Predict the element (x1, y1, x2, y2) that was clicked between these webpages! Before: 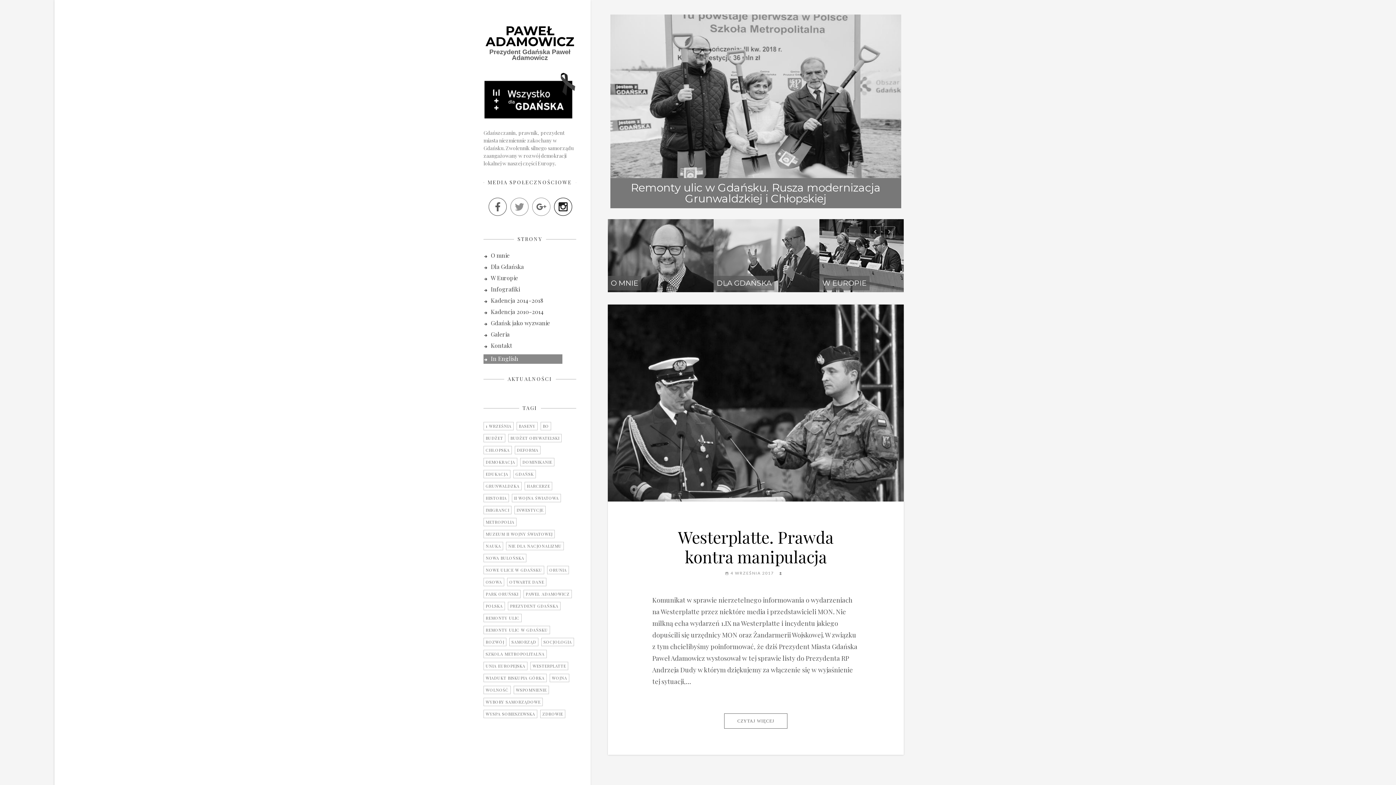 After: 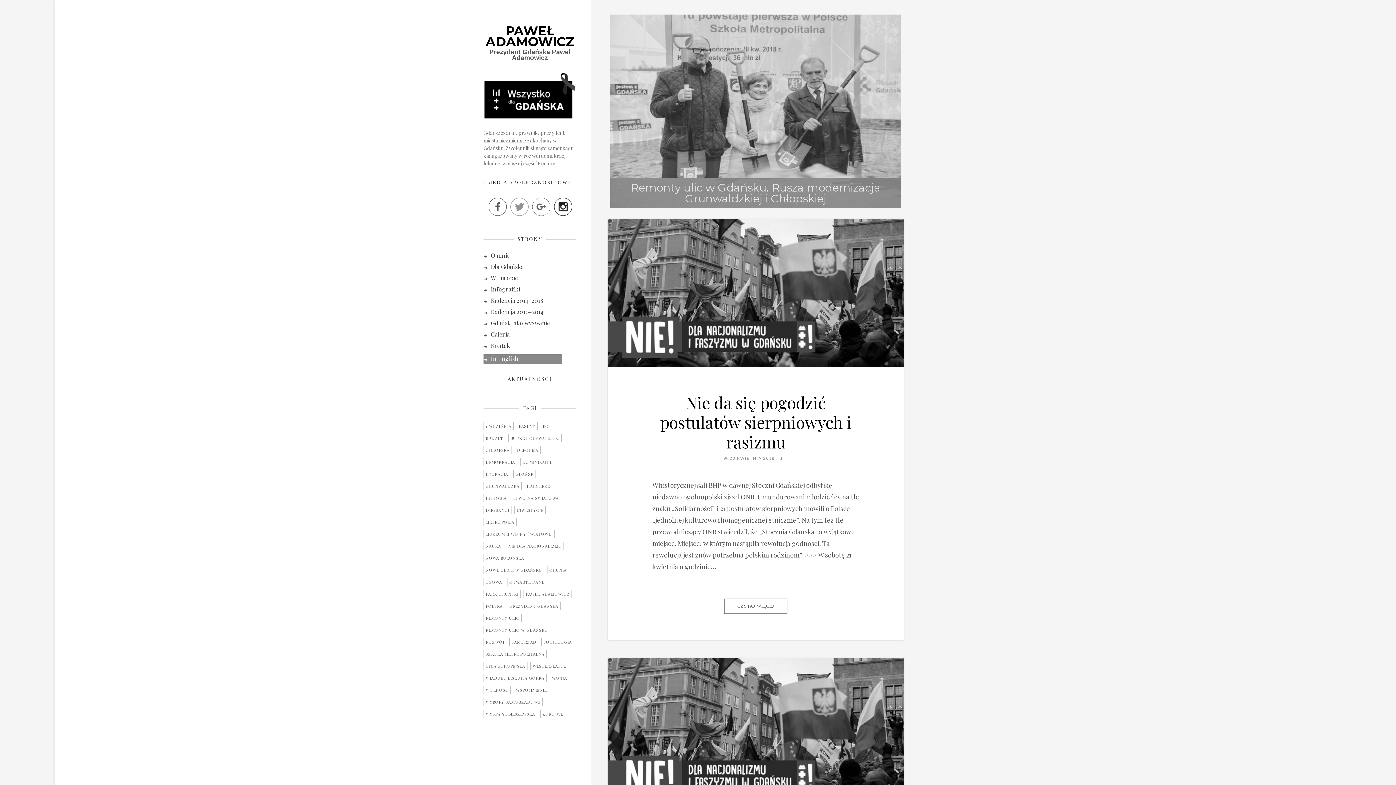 Action: label: nie dla nacjonalizmu (2 elementy) bbox: (506, 542, 564, 550)